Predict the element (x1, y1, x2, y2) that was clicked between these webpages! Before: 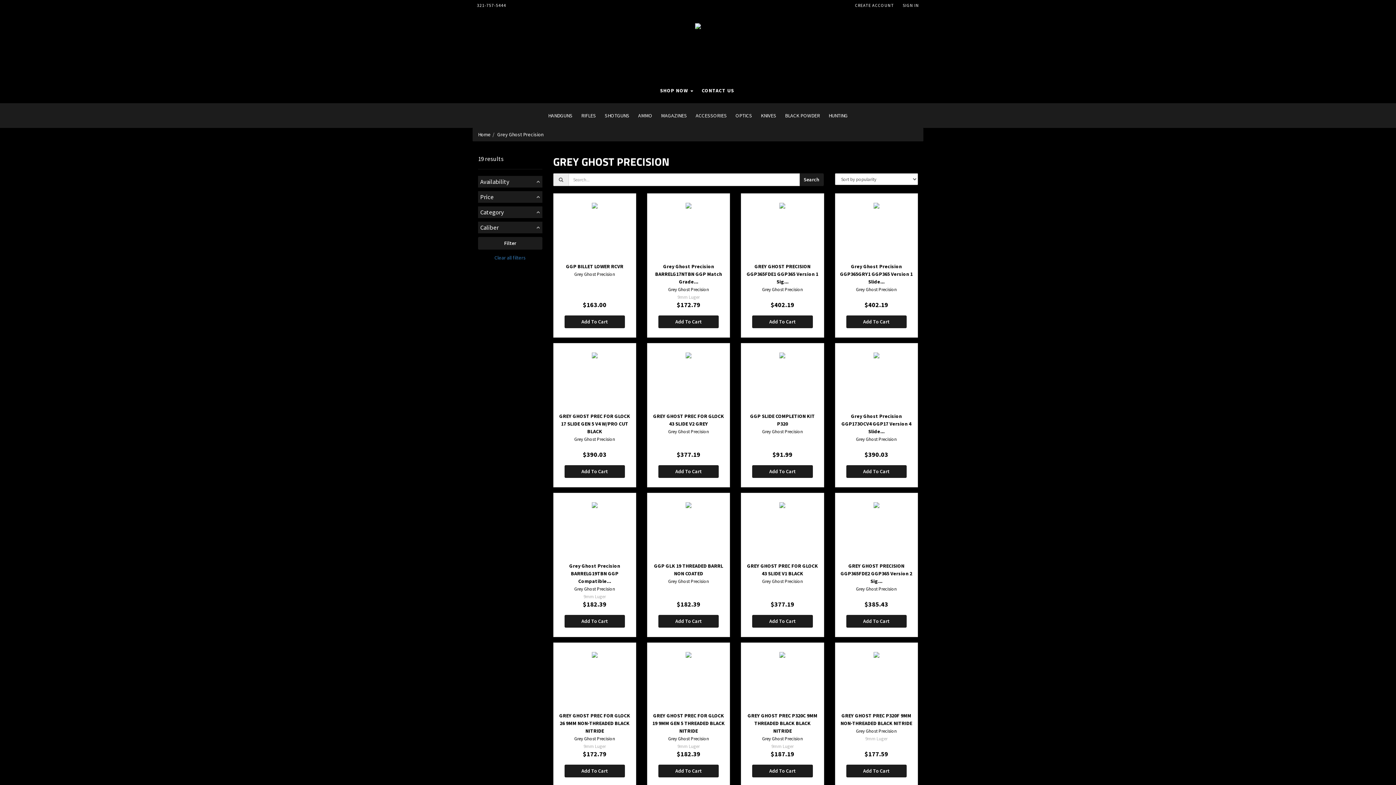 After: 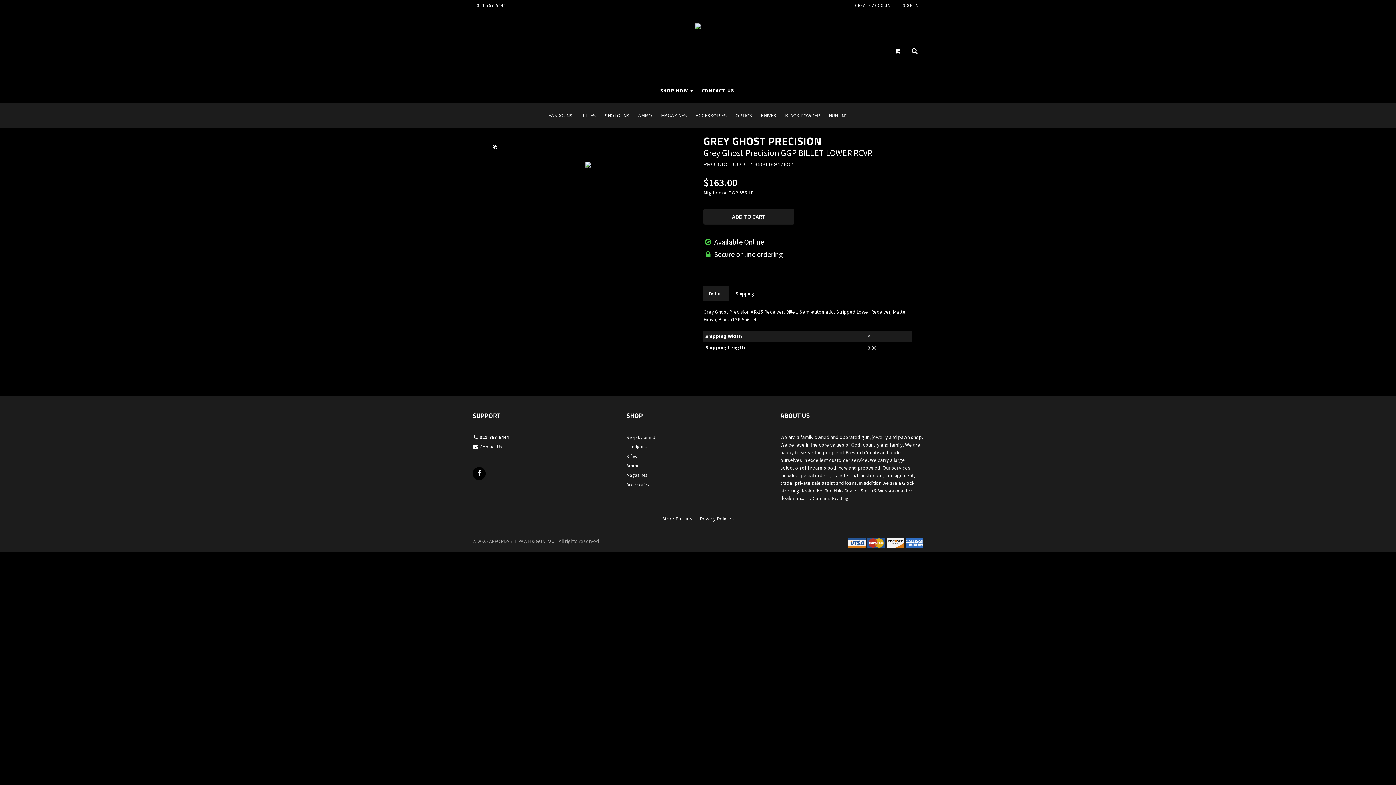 Action: label: GGP BILLET LOWER RCVR
Grey Ghost Precision

$163.00
Add To Cart bbox: (553, 193, 636, 337)